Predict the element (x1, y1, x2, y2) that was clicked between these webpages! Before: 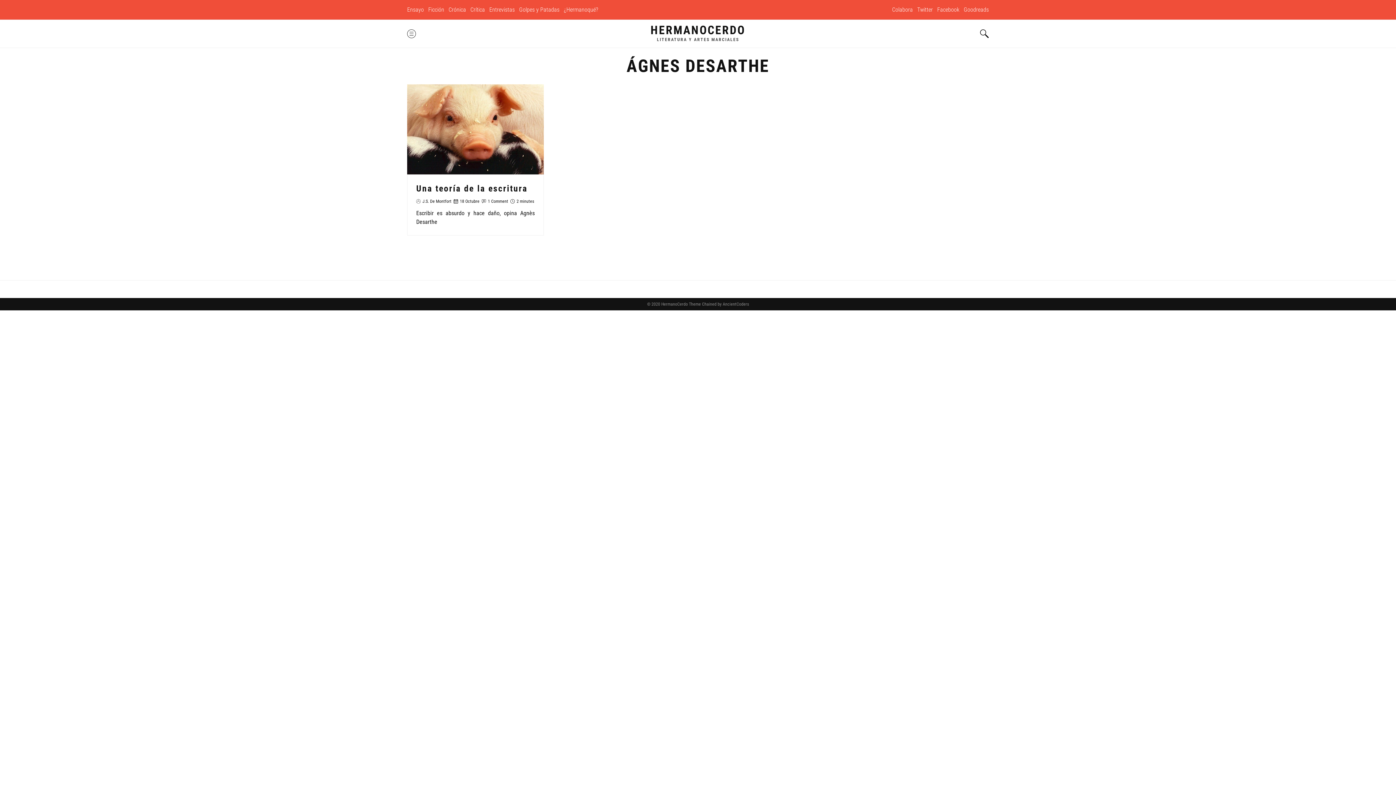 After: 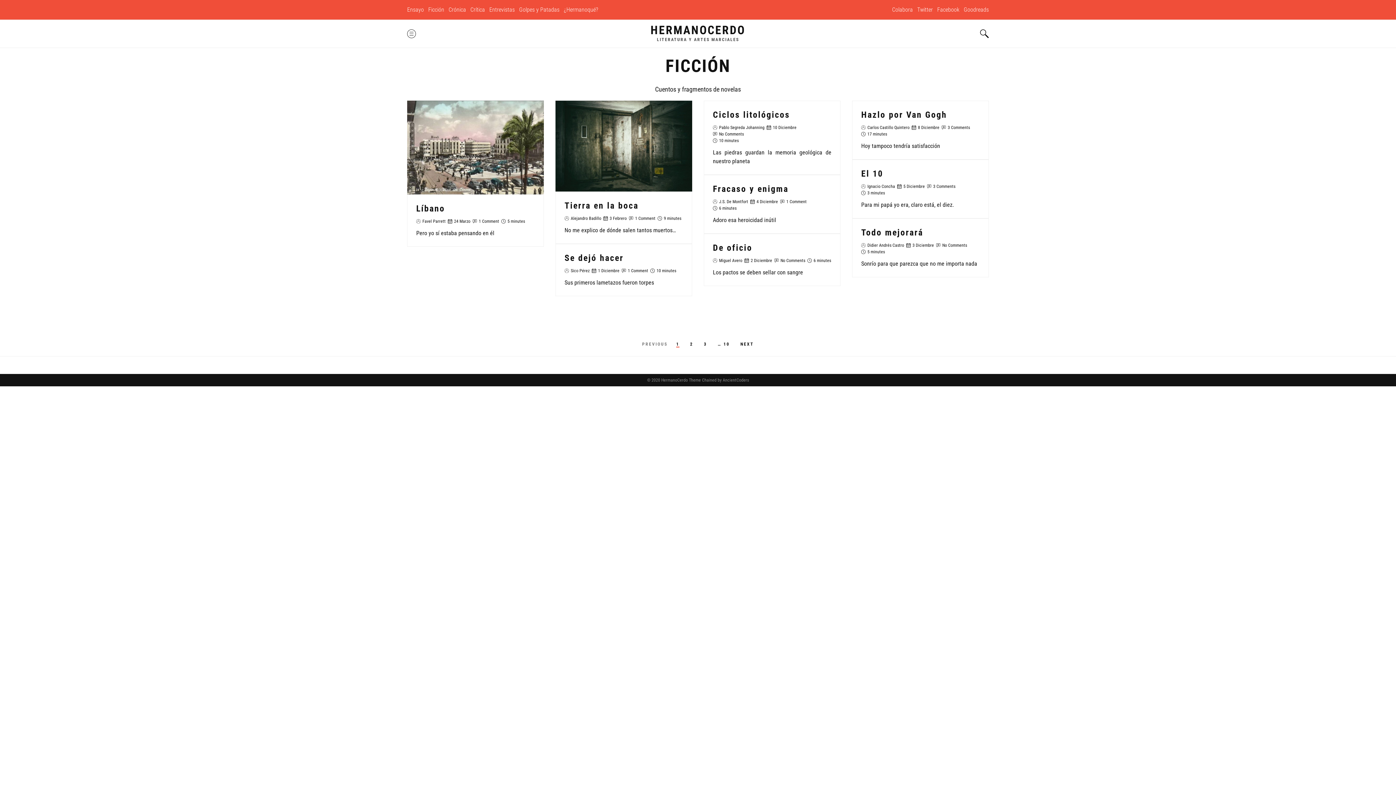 Action: bbox: (428, 5, 444, 14) label: Ficción